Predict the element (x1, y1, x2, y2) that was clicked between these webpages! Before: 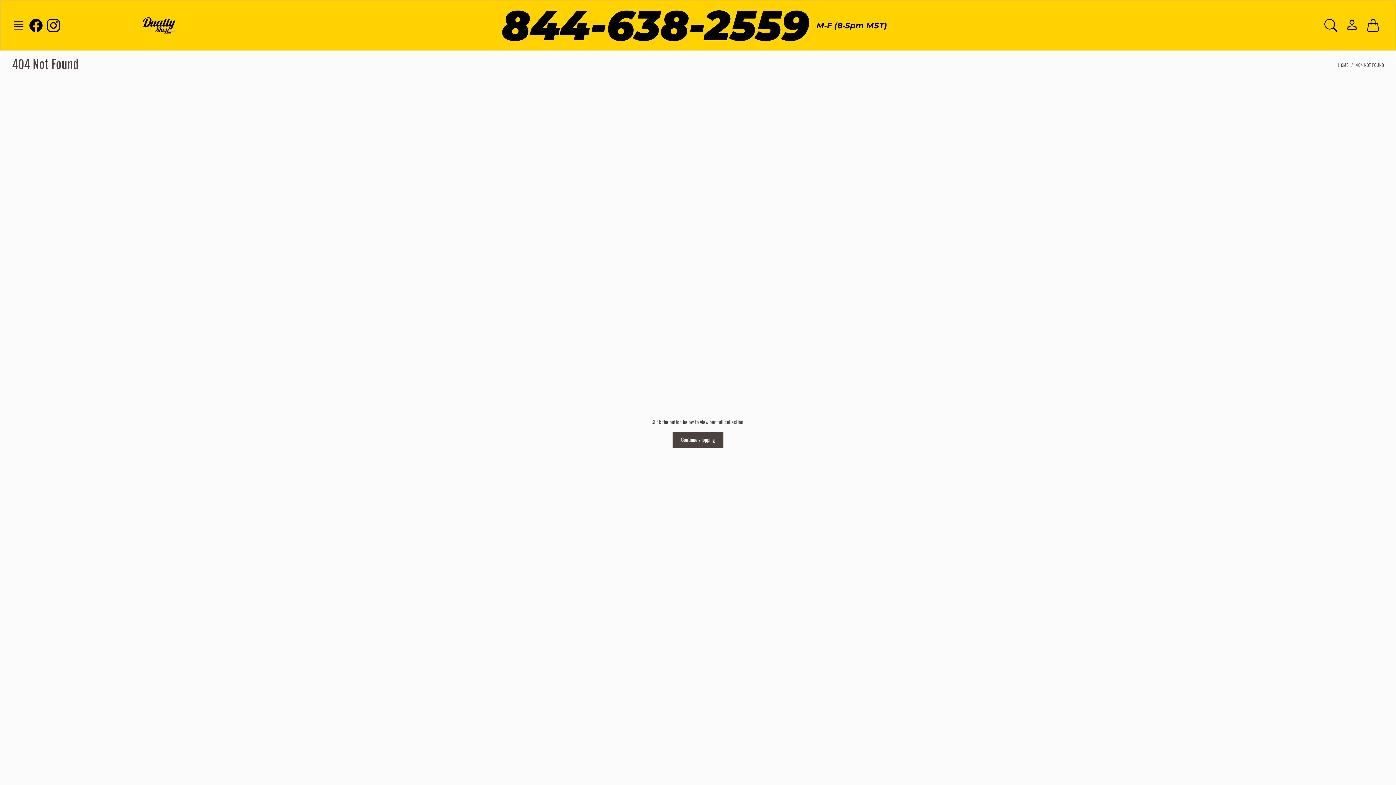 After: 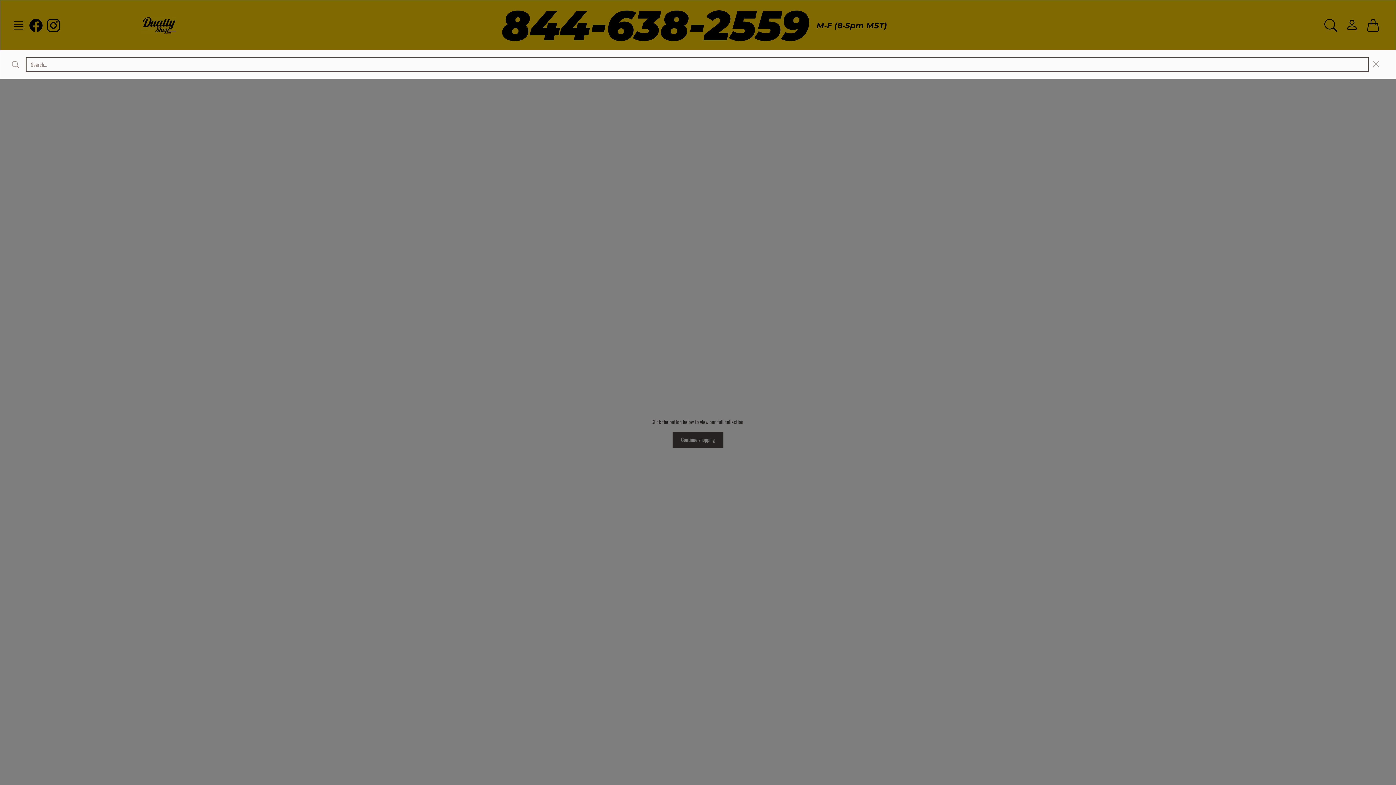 Action: label: SEARCH bbox: (1320, 14, 1342, 36)